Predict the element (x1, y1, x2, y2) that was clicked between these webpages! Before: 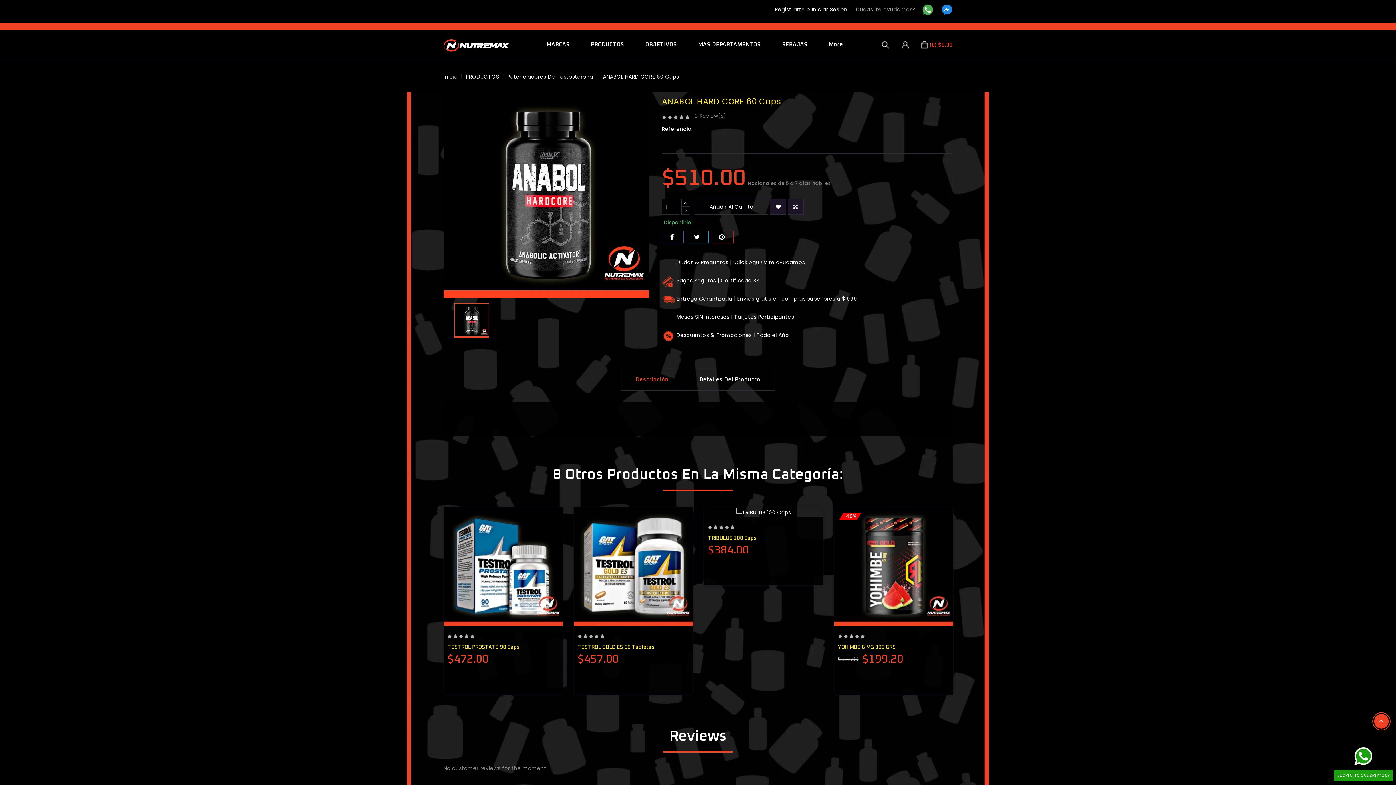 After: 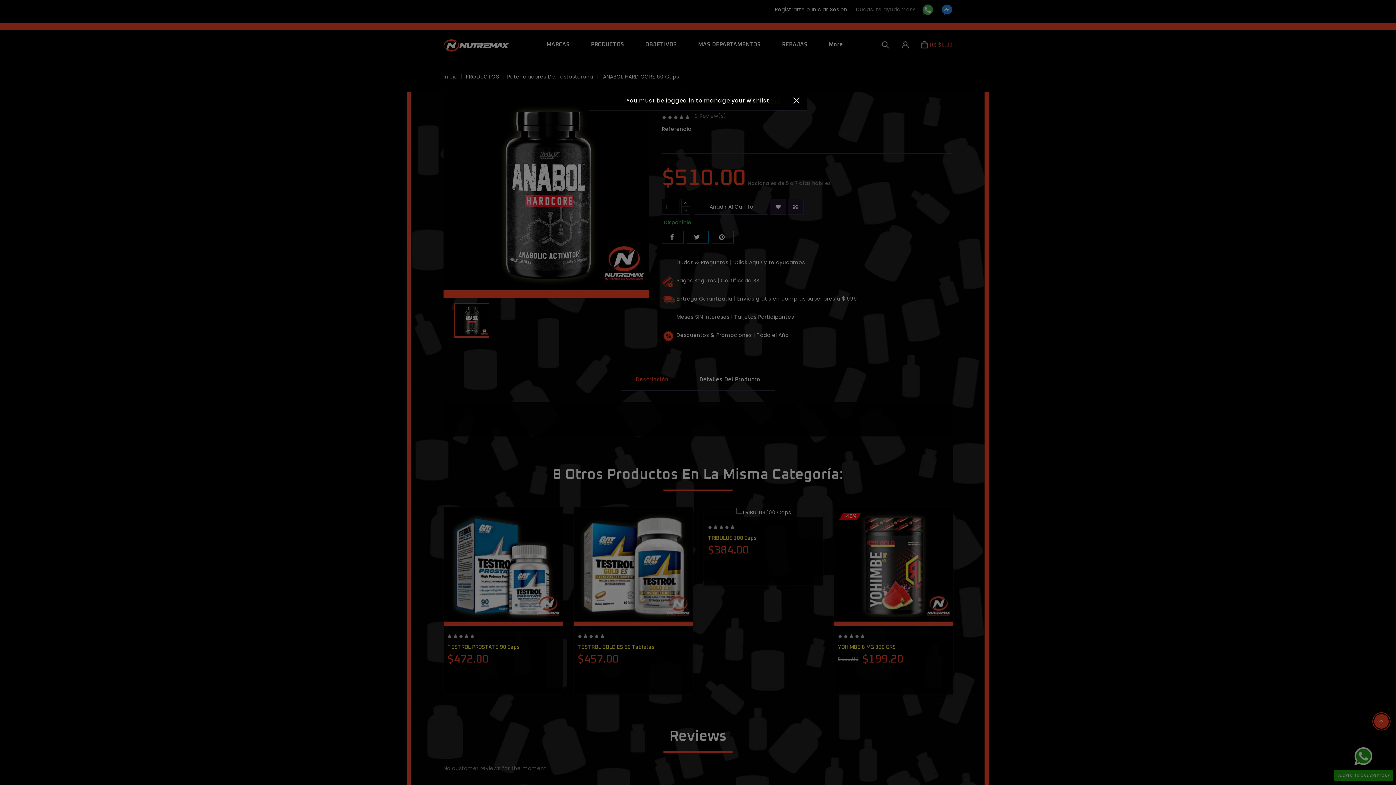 Action: bbox: (770, 199, 786, 215) label:  ADD TO WISHLIST